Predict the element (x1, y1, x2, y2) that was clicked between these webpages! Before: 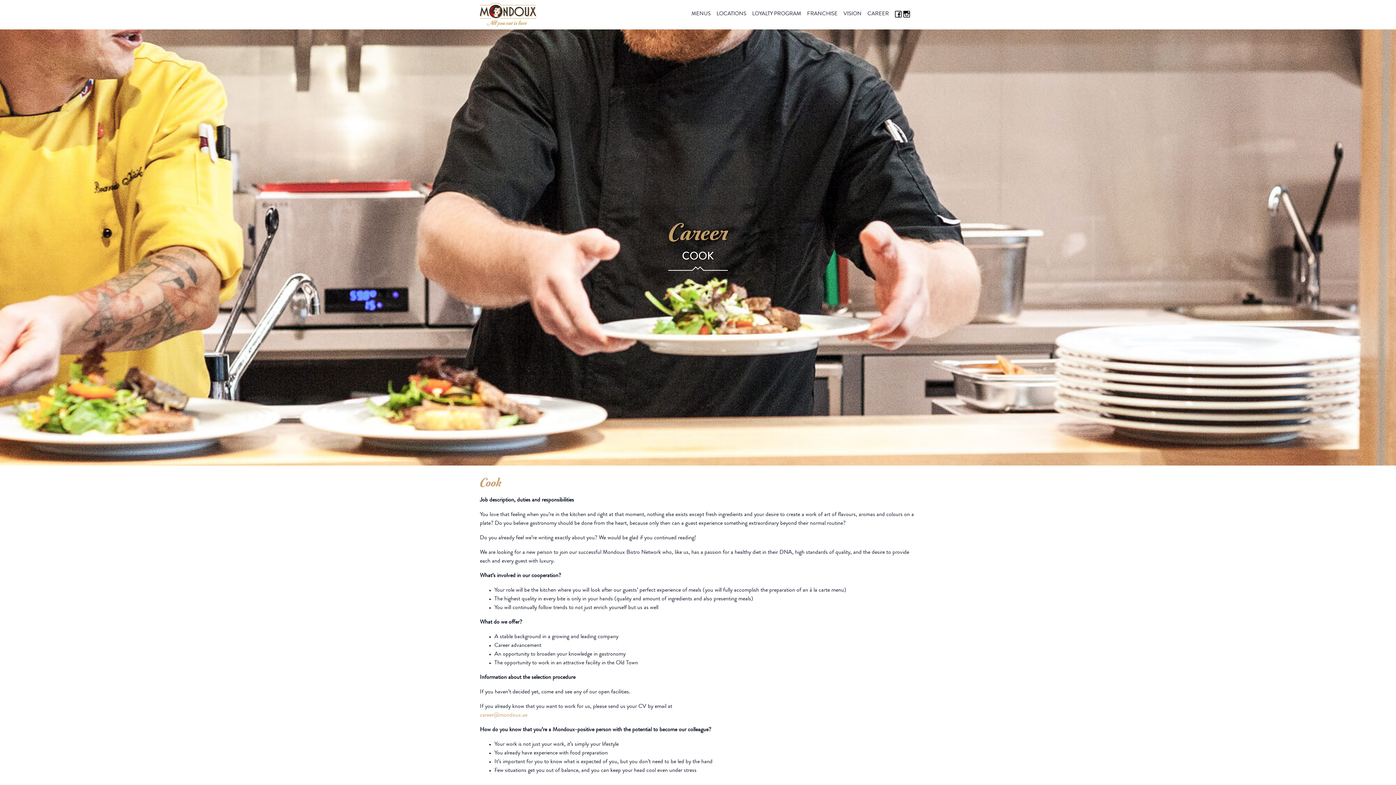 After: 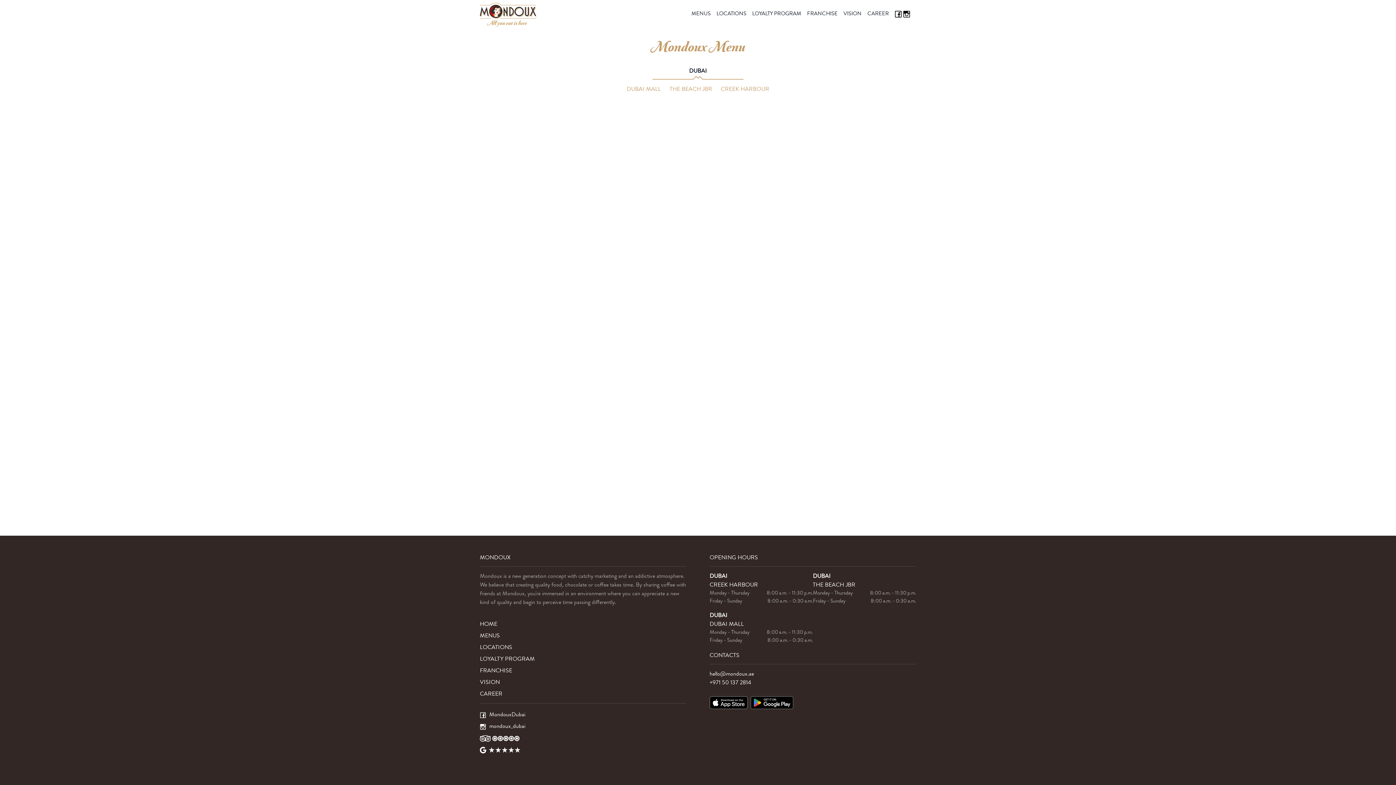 Action: bbox: (691, 11, 710, 17) label: MENUS